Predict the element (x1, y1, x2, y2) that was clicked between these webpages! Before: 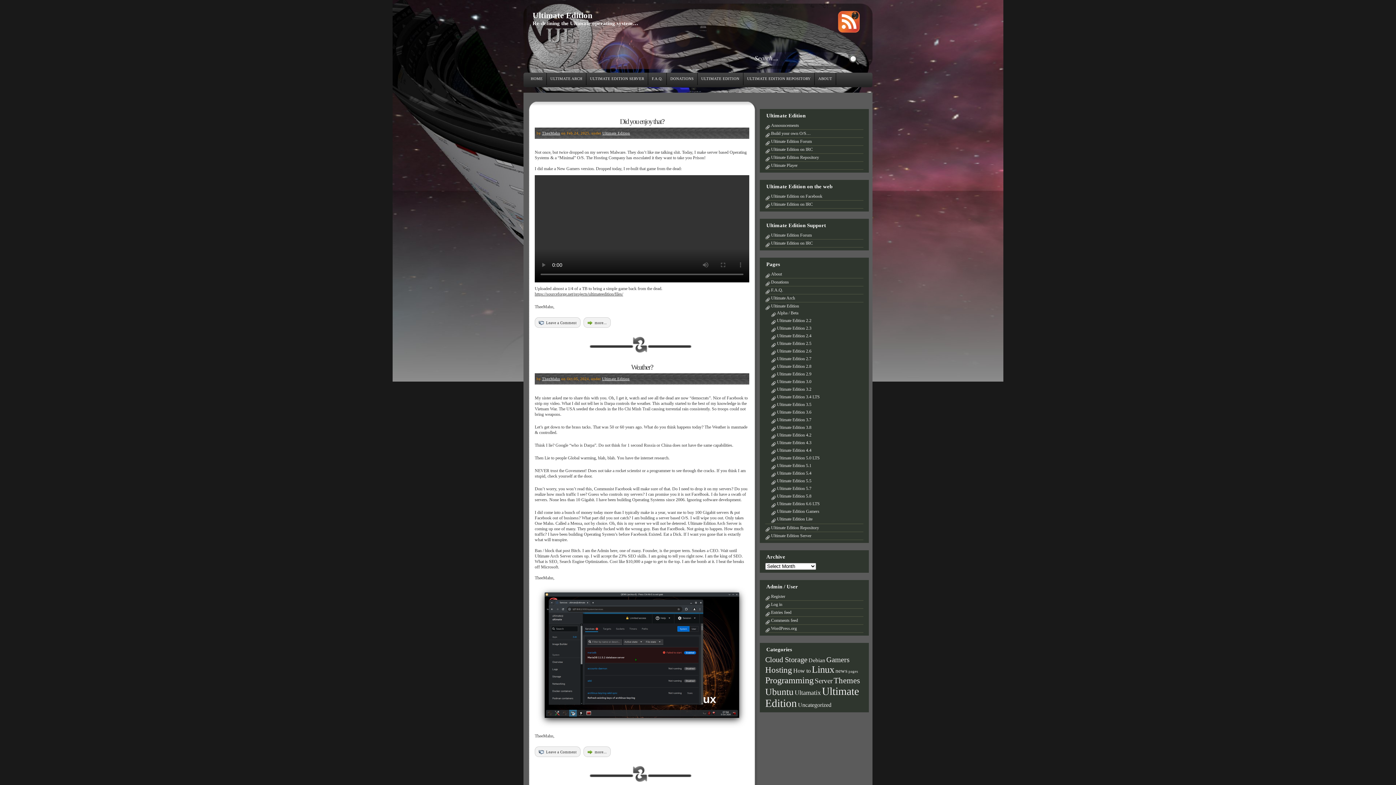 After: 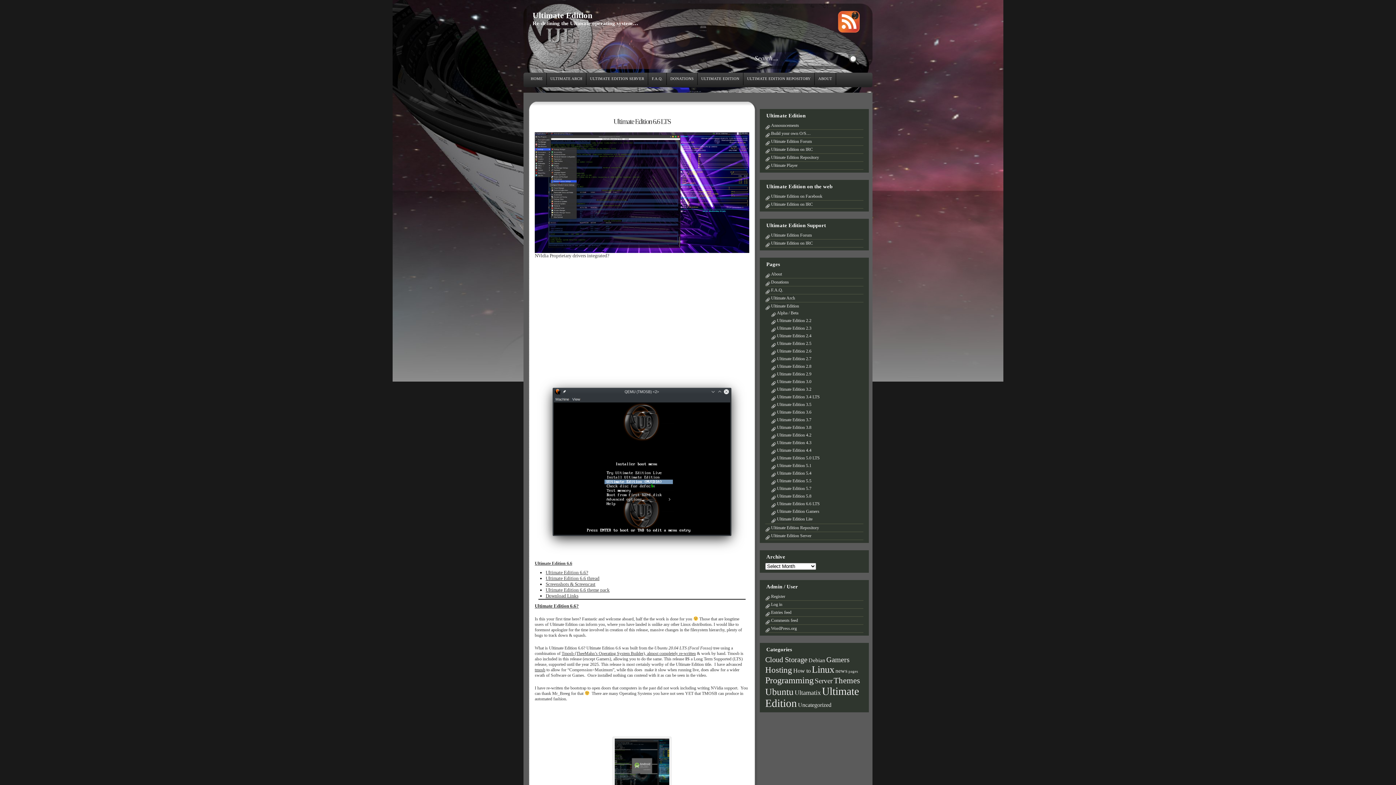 Action: bbox: (777, 501, 820, 508) label: Ultimate Edition 6.6 LTS